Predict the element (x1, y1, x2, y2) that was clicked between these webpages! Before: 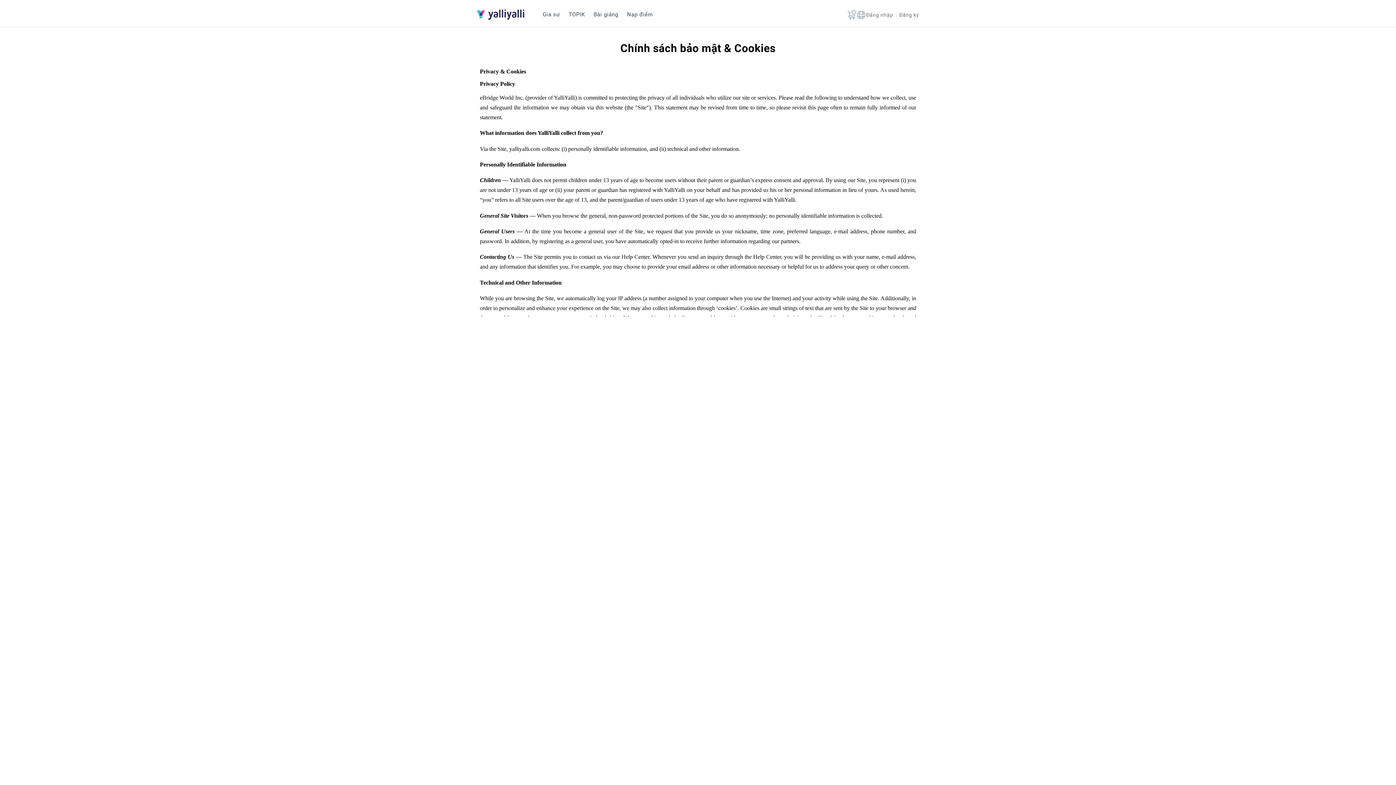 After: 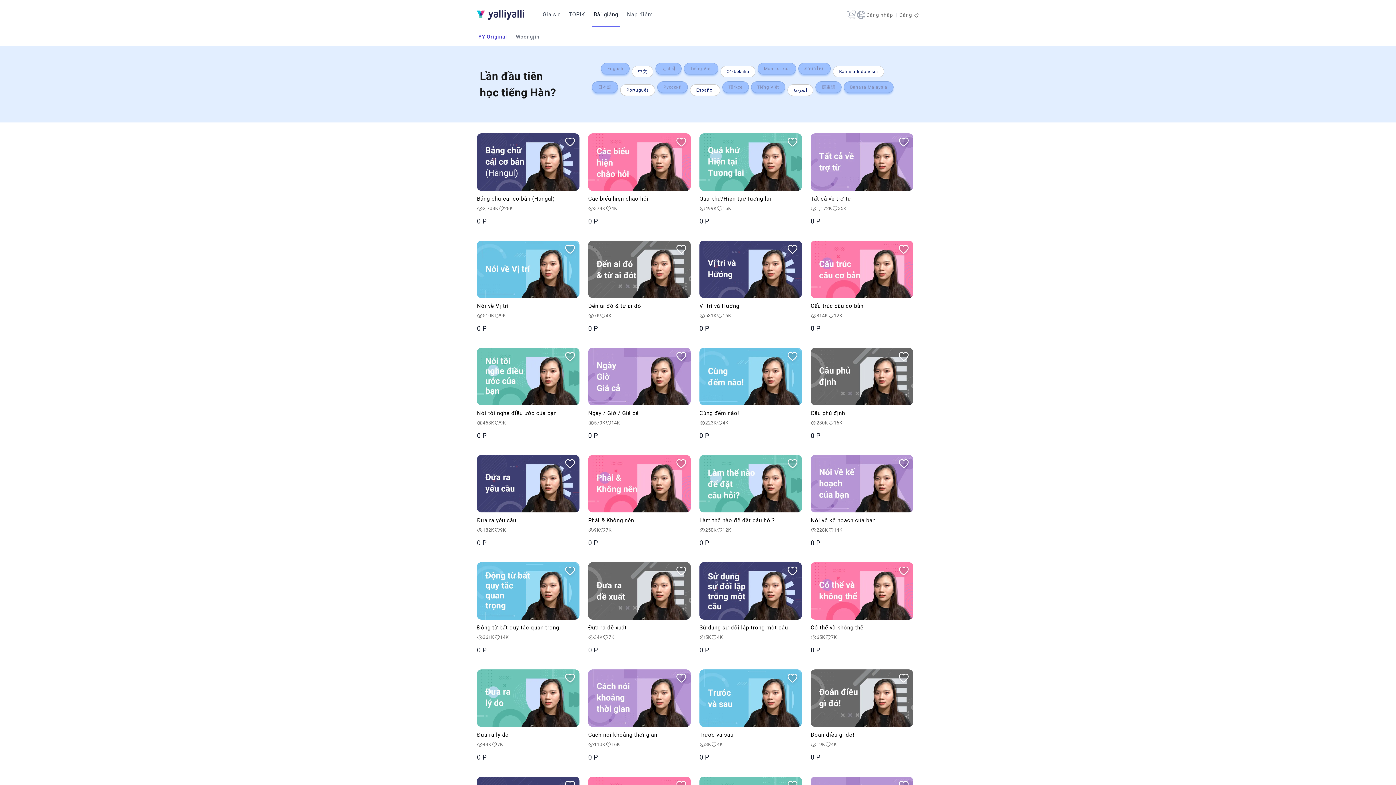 Action: bbox: (592, 2, 619, 26) label: Bài giảng